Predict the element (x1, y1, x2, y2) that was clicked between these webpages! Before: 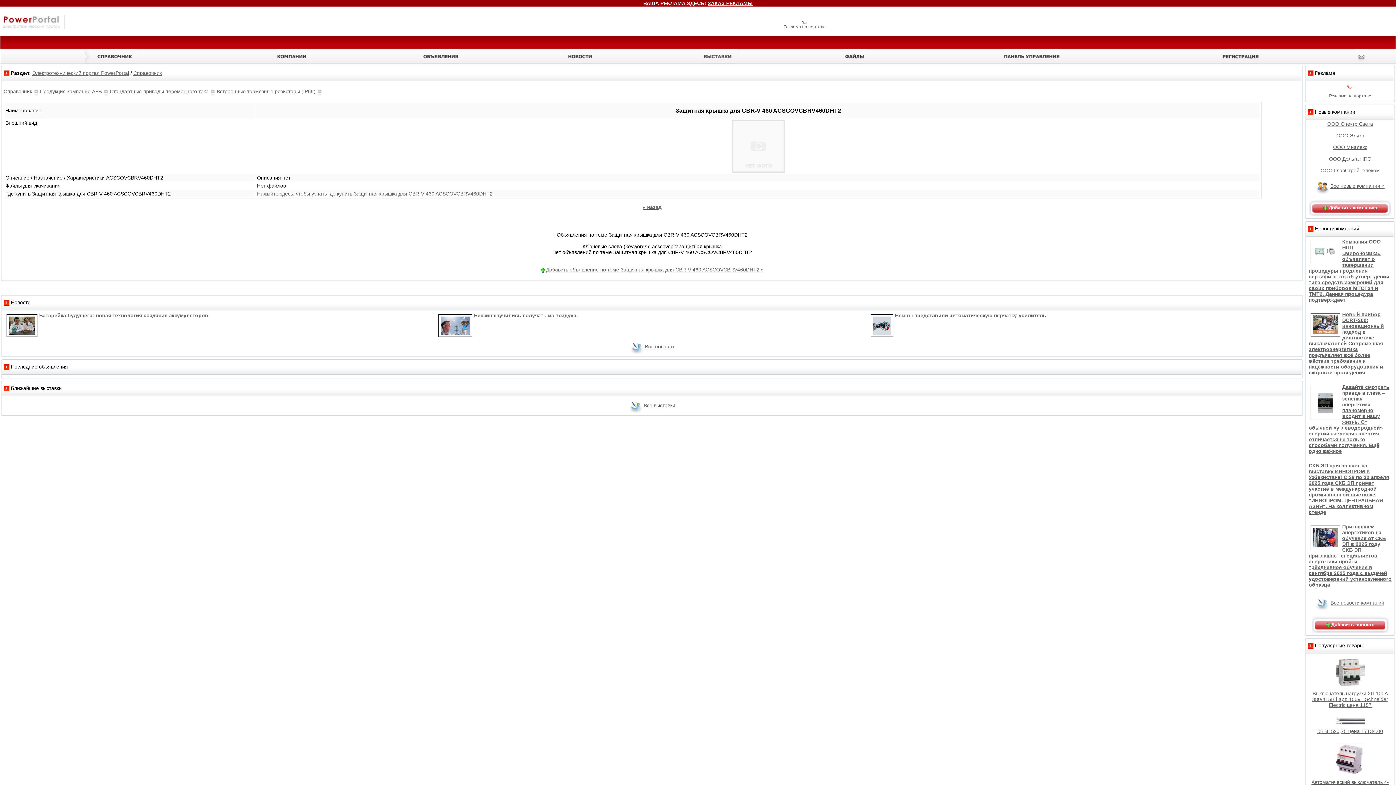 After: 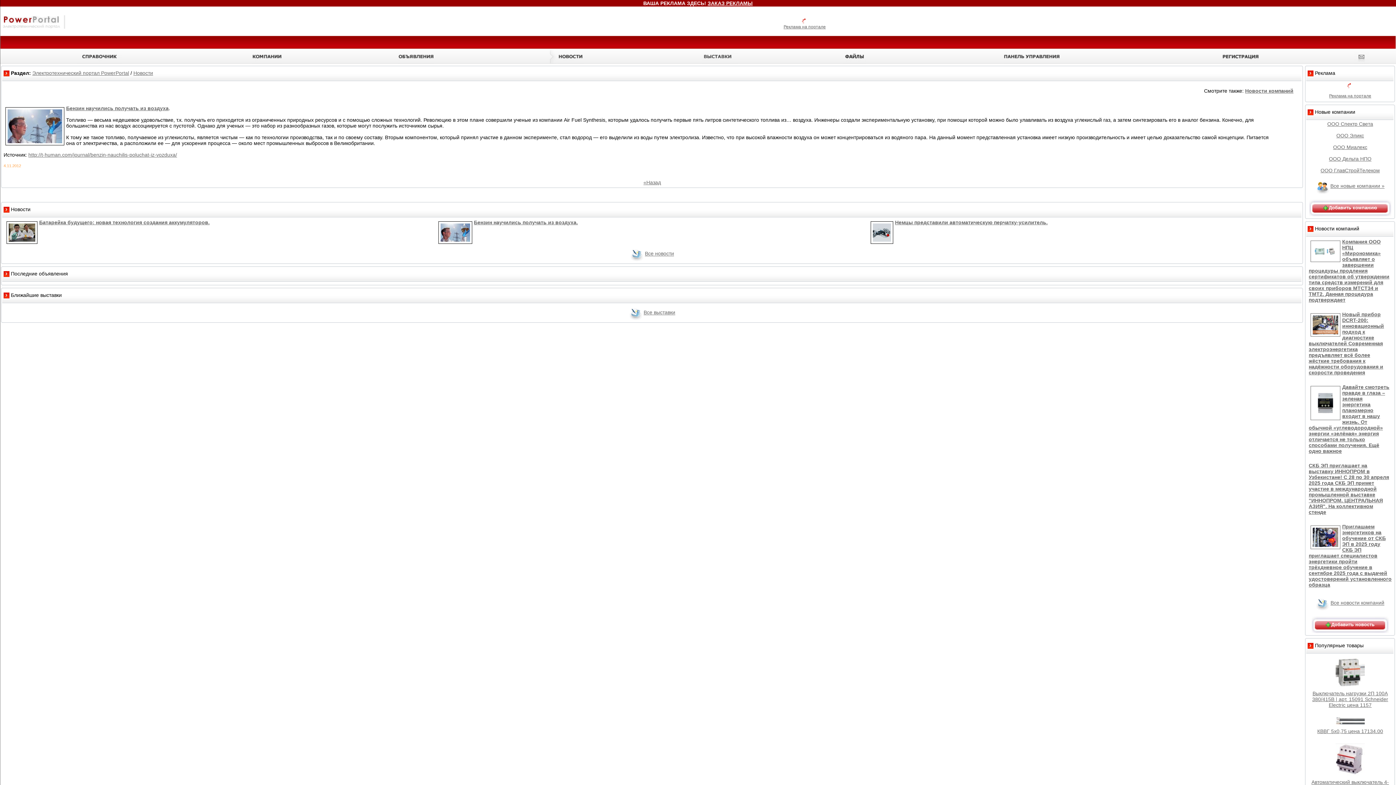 Action: bbox: (474, 312, 578, 318) label: Бензин научились получать из воздуха.